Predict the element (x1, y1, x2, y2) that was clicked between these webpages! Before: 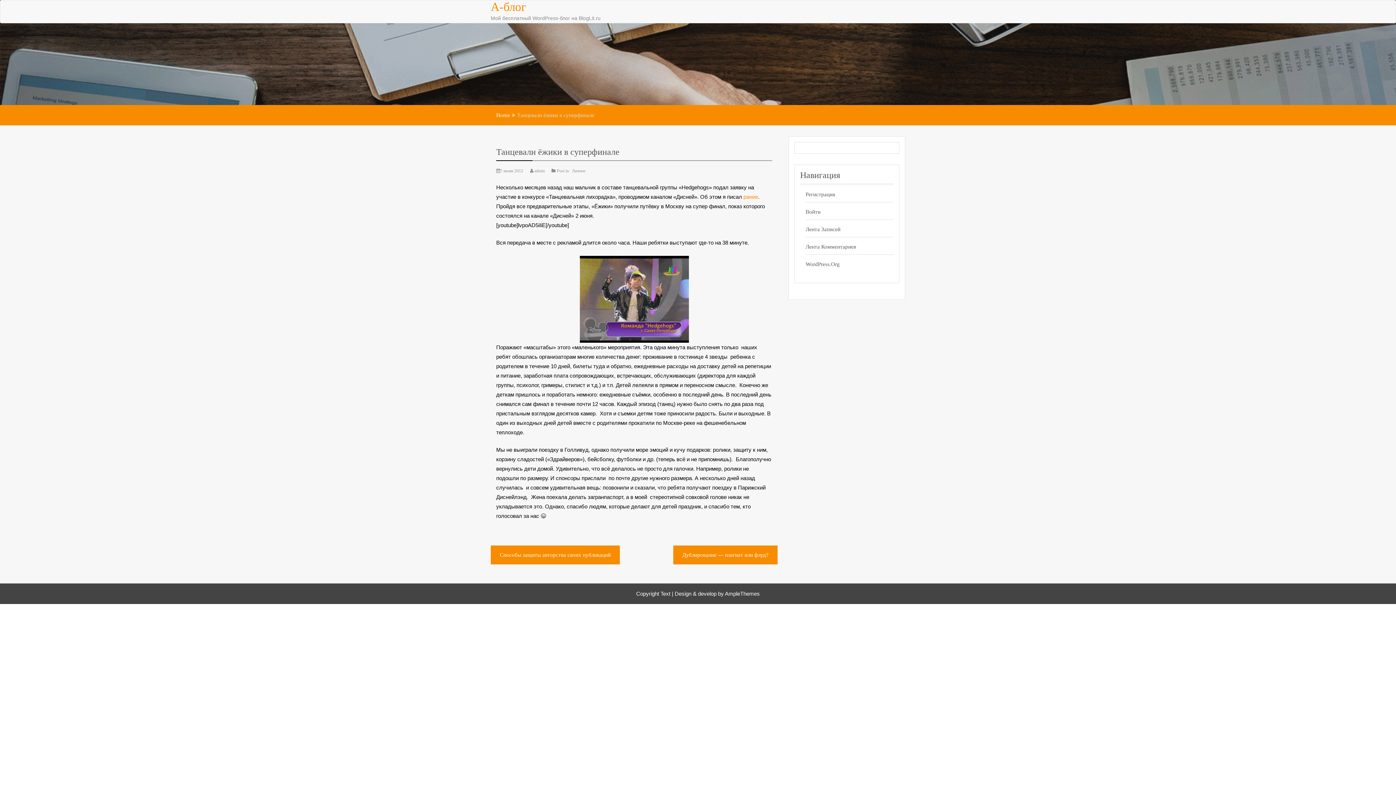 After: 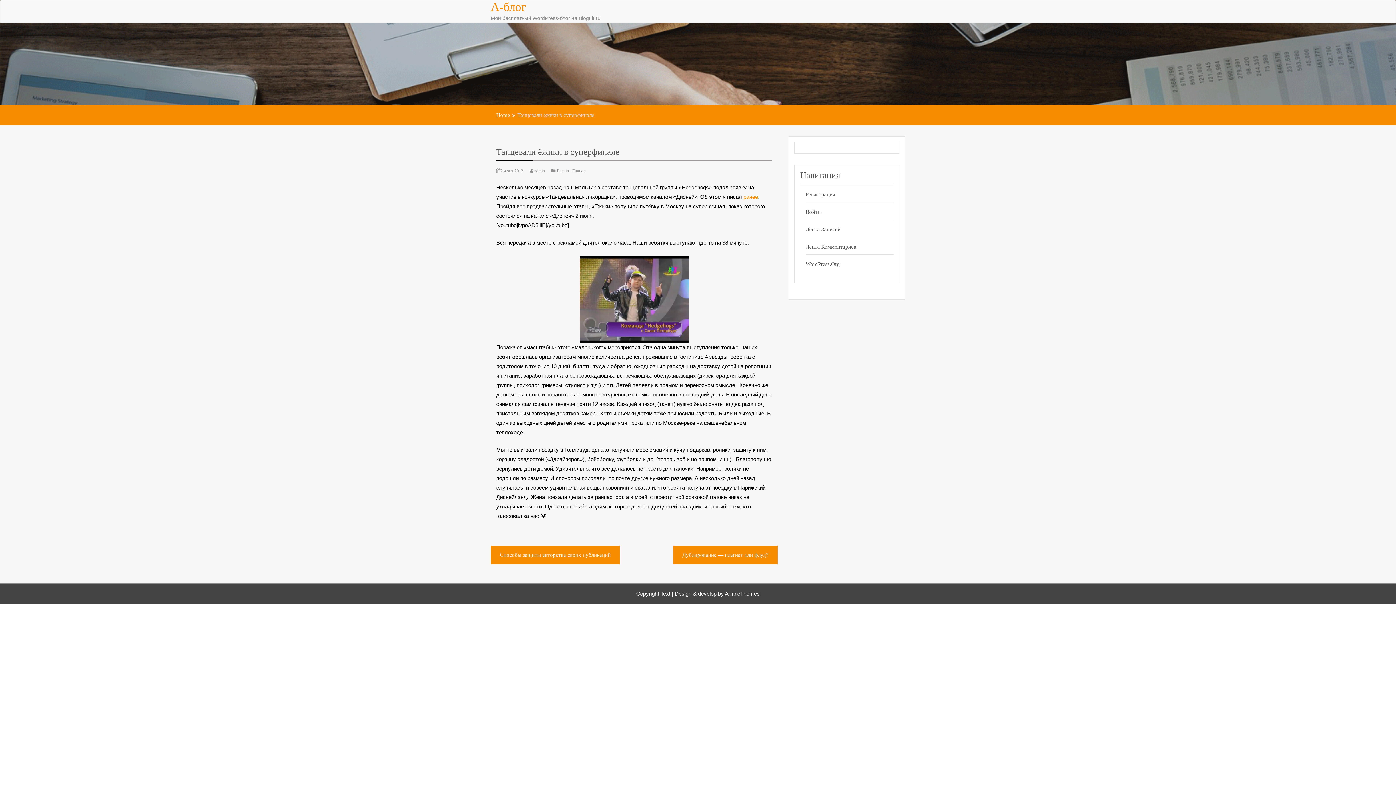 Action: label: Танцевали ёжики в суперфинале bbox: (496, 147, 619, 156)